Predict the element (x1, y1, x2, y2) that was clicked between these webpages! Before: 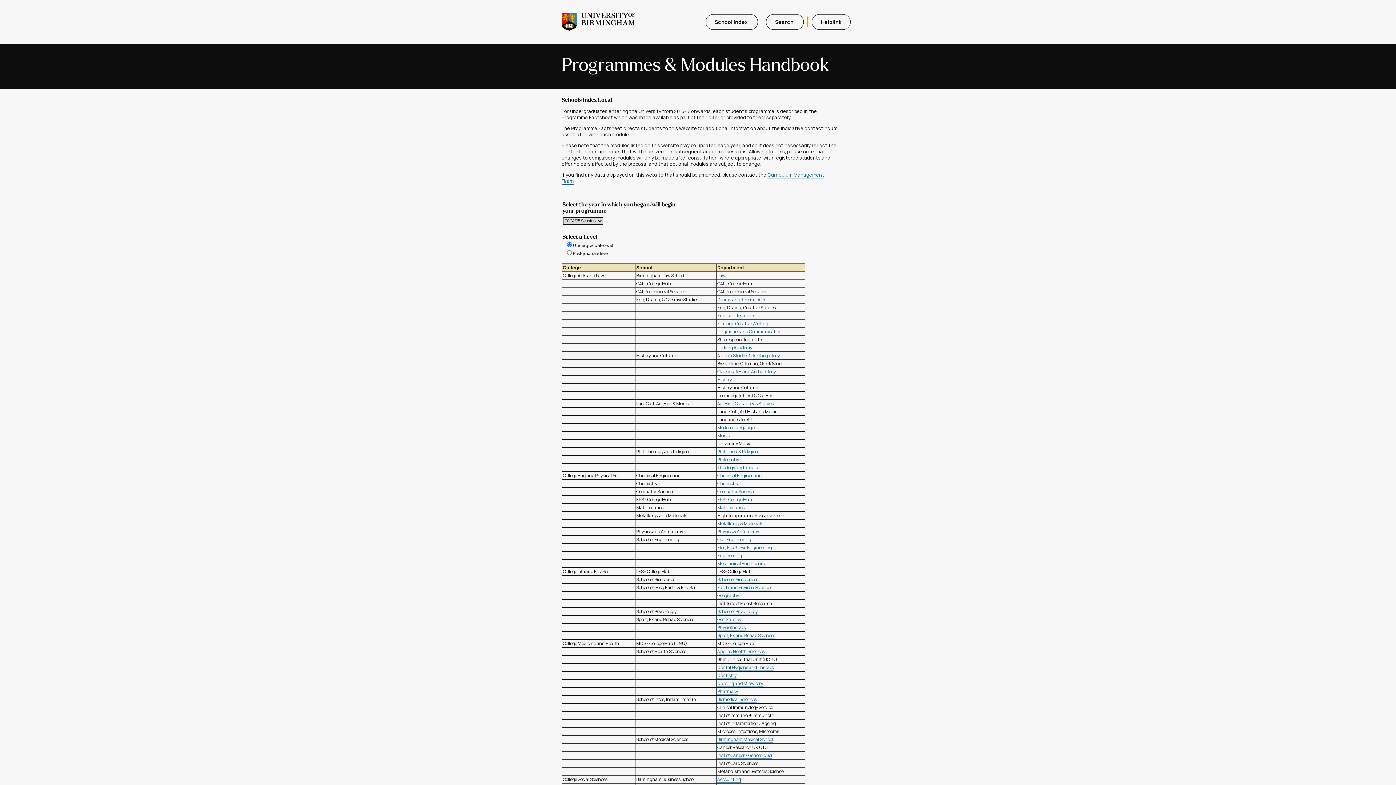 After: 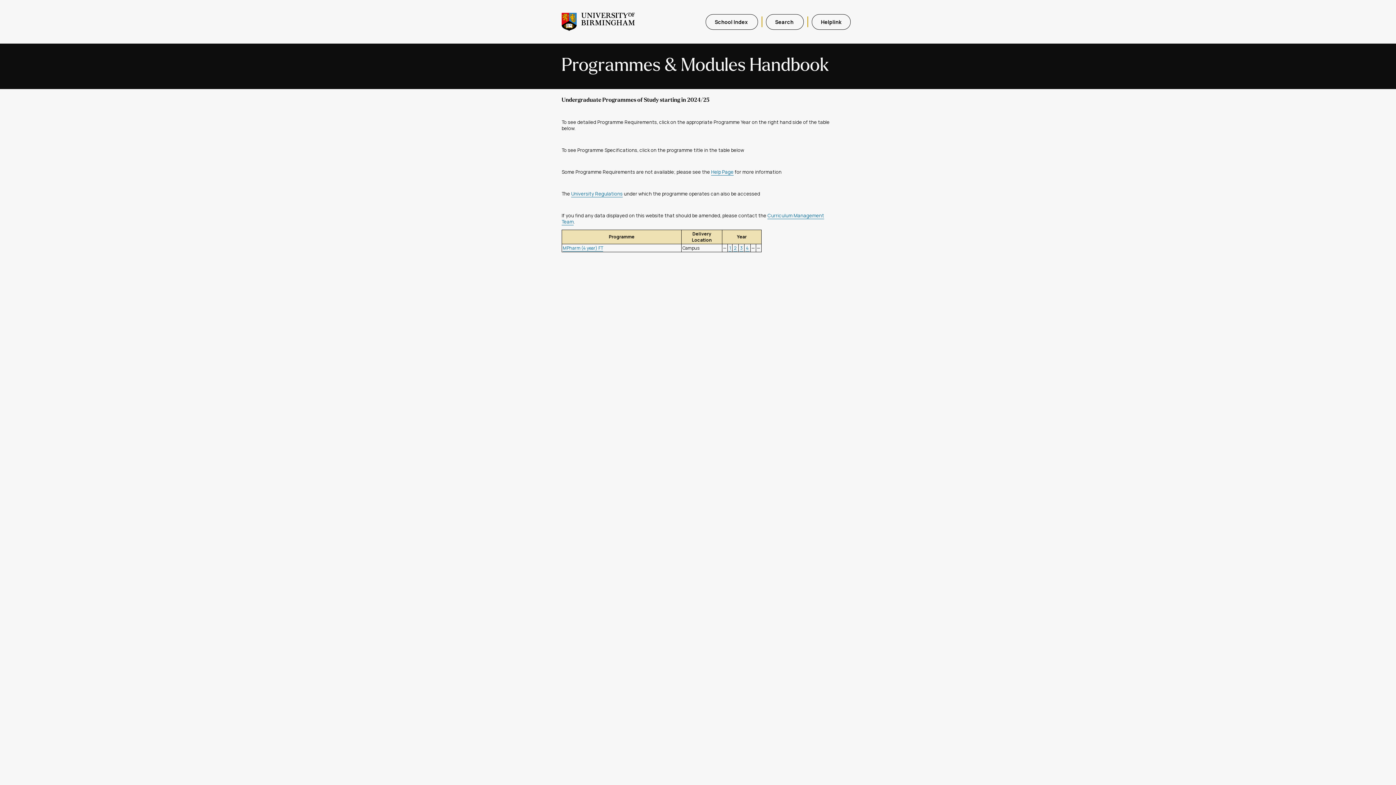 Action: bbox: (717, 688, 738, 695) label: Pharmacy